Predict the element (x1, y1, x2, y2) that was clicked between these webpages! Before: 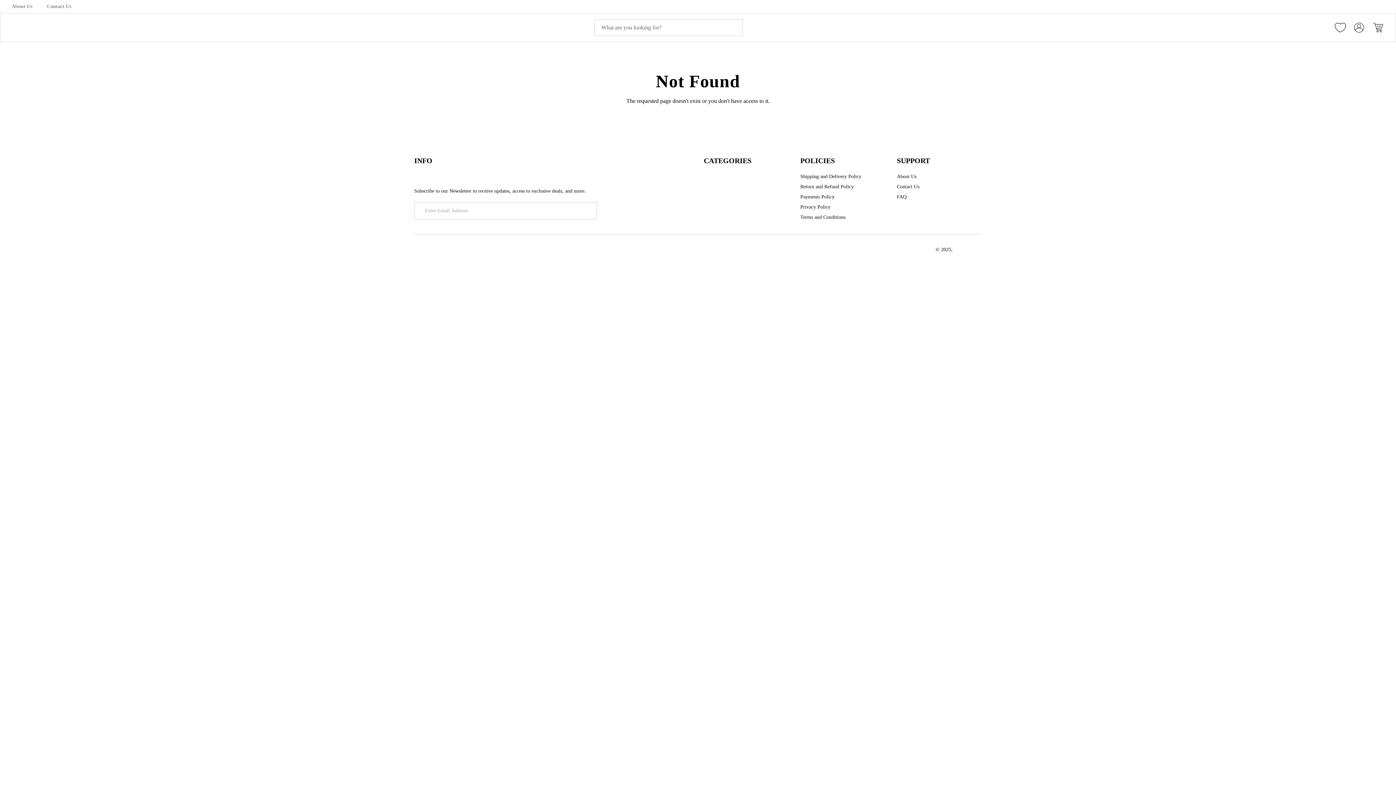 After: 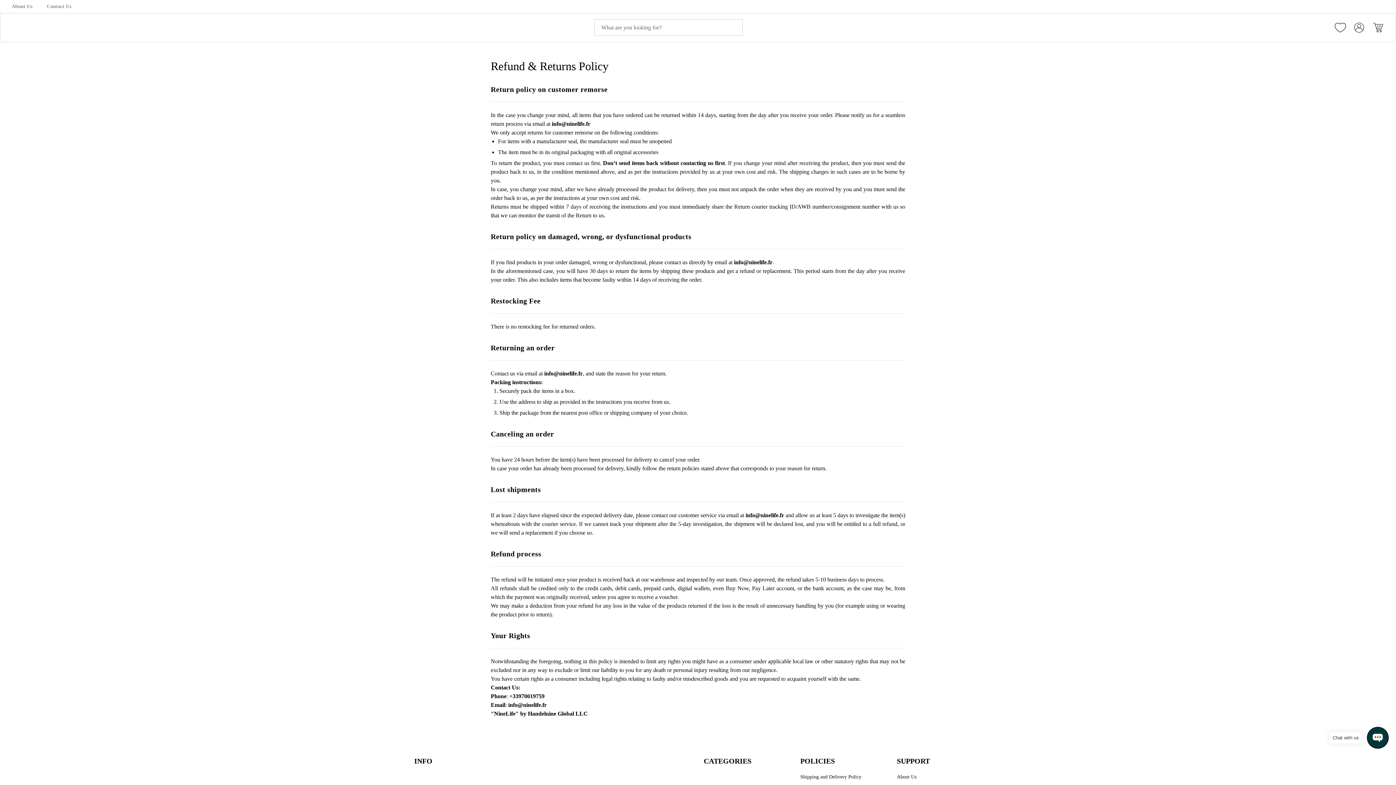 Action: bbox: (800, 183, 854, 190) label: Return and Refund Policy